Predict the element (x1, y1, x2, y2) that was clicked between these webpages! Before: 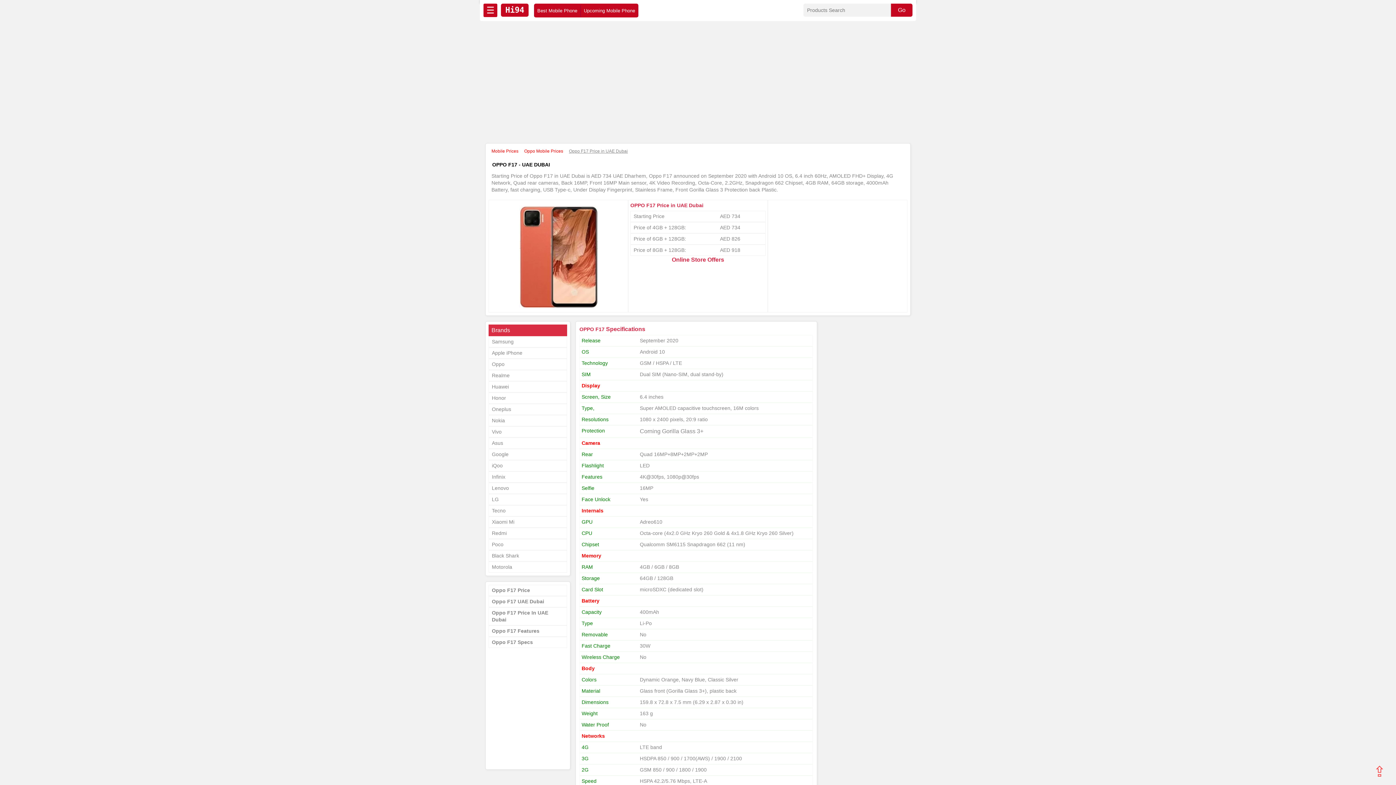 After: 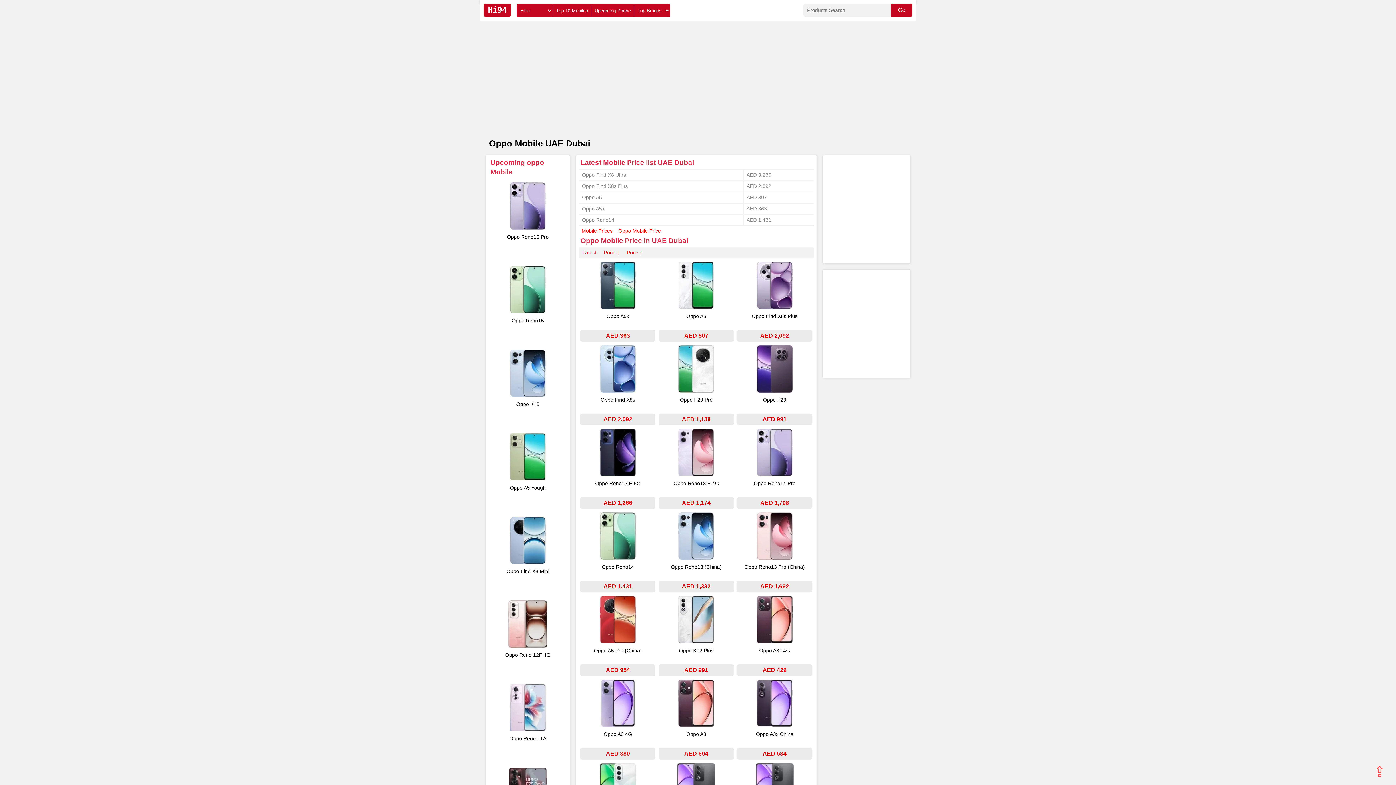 Action: bbox: (524, 148, 563, 153) label: Oppo Mobile Prices